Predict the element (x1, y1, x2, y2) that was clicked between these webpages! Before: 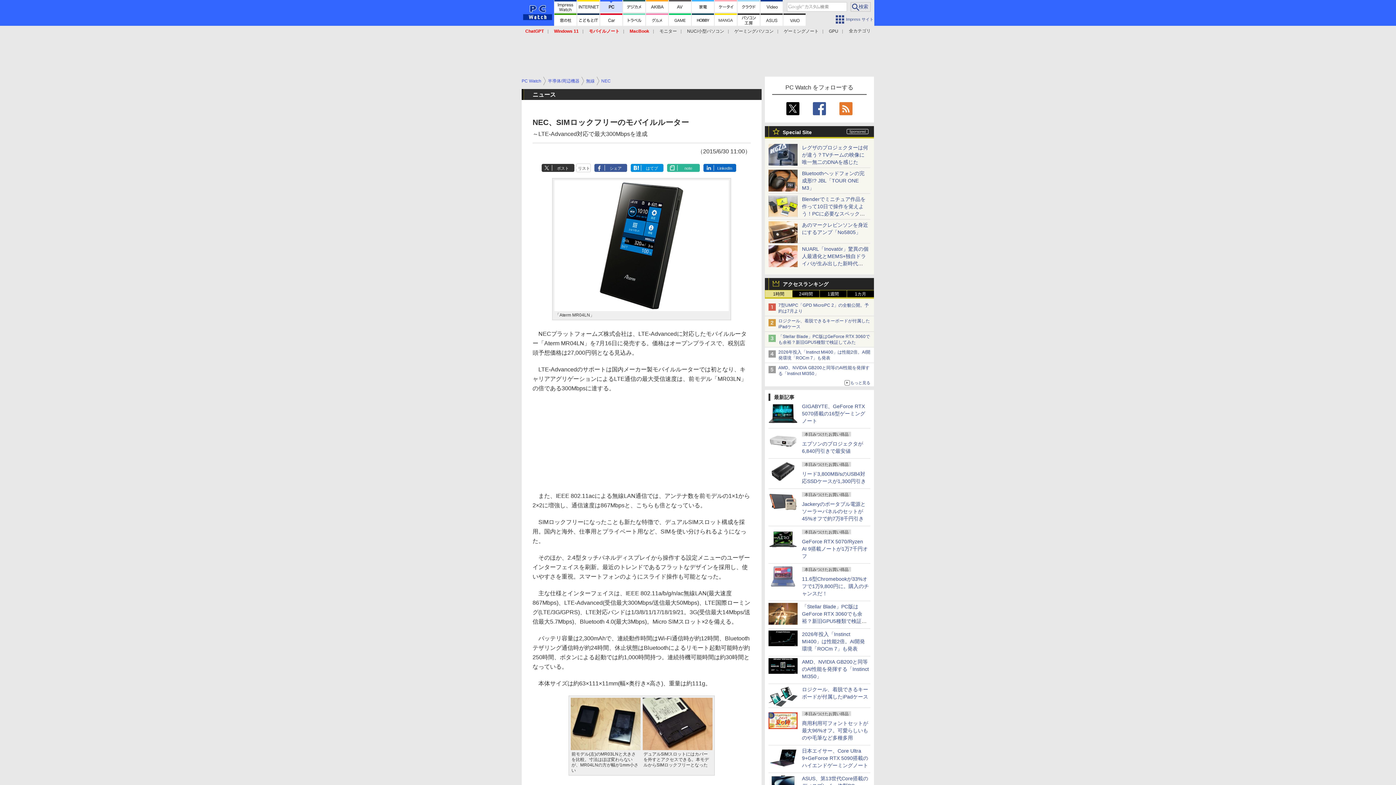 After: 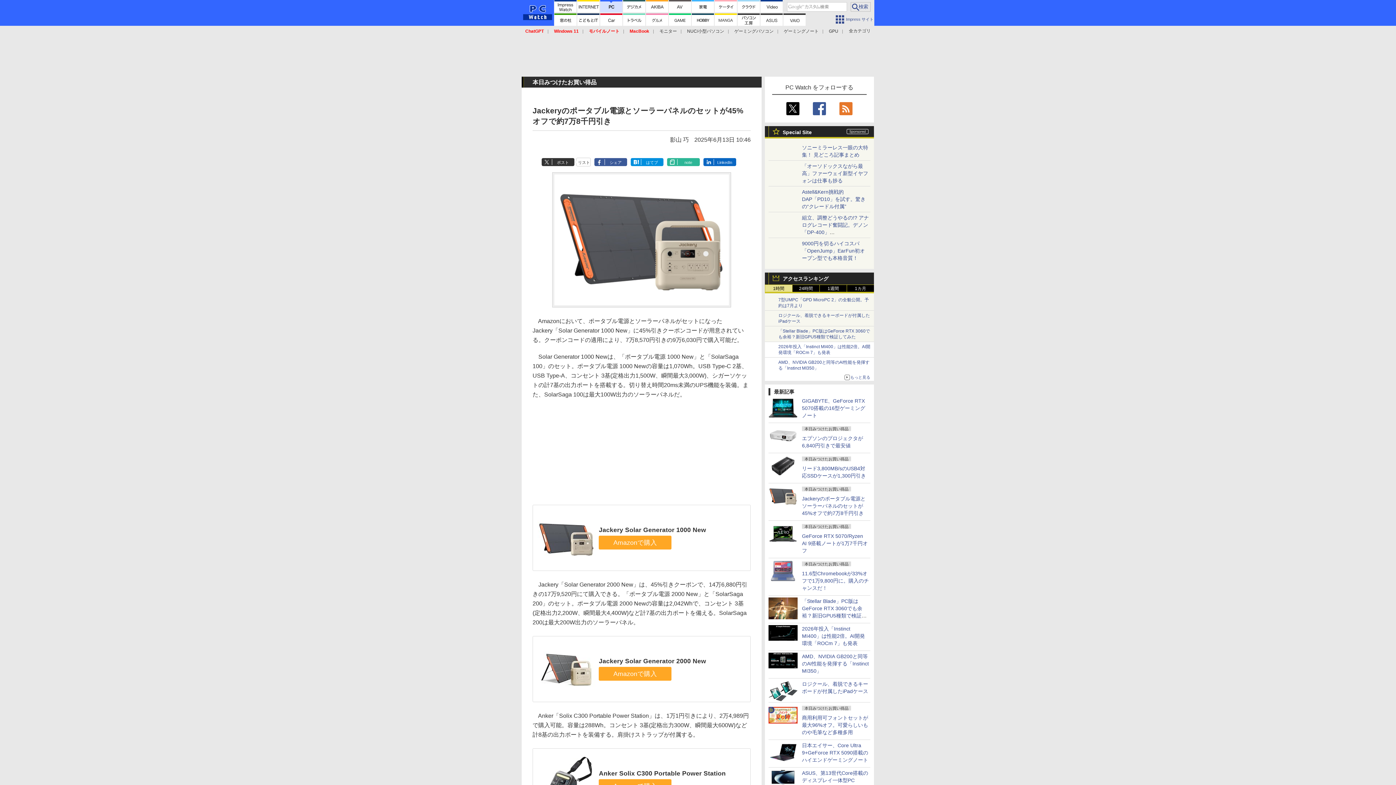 Action: bbox: (802, 501, 865, 521) label: Jackeryのポータブル電源とソーラーパネルのセットが45%オフで約7万8千円引き